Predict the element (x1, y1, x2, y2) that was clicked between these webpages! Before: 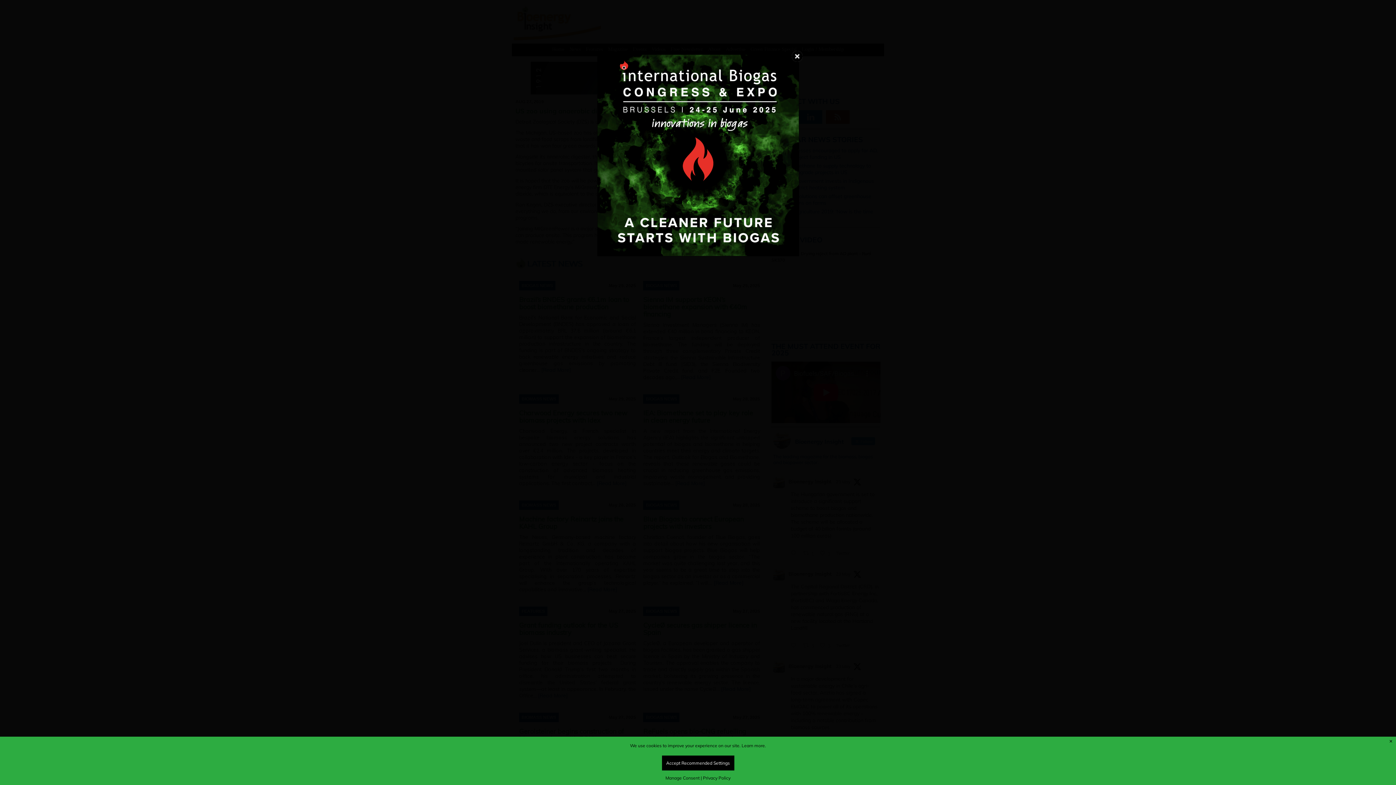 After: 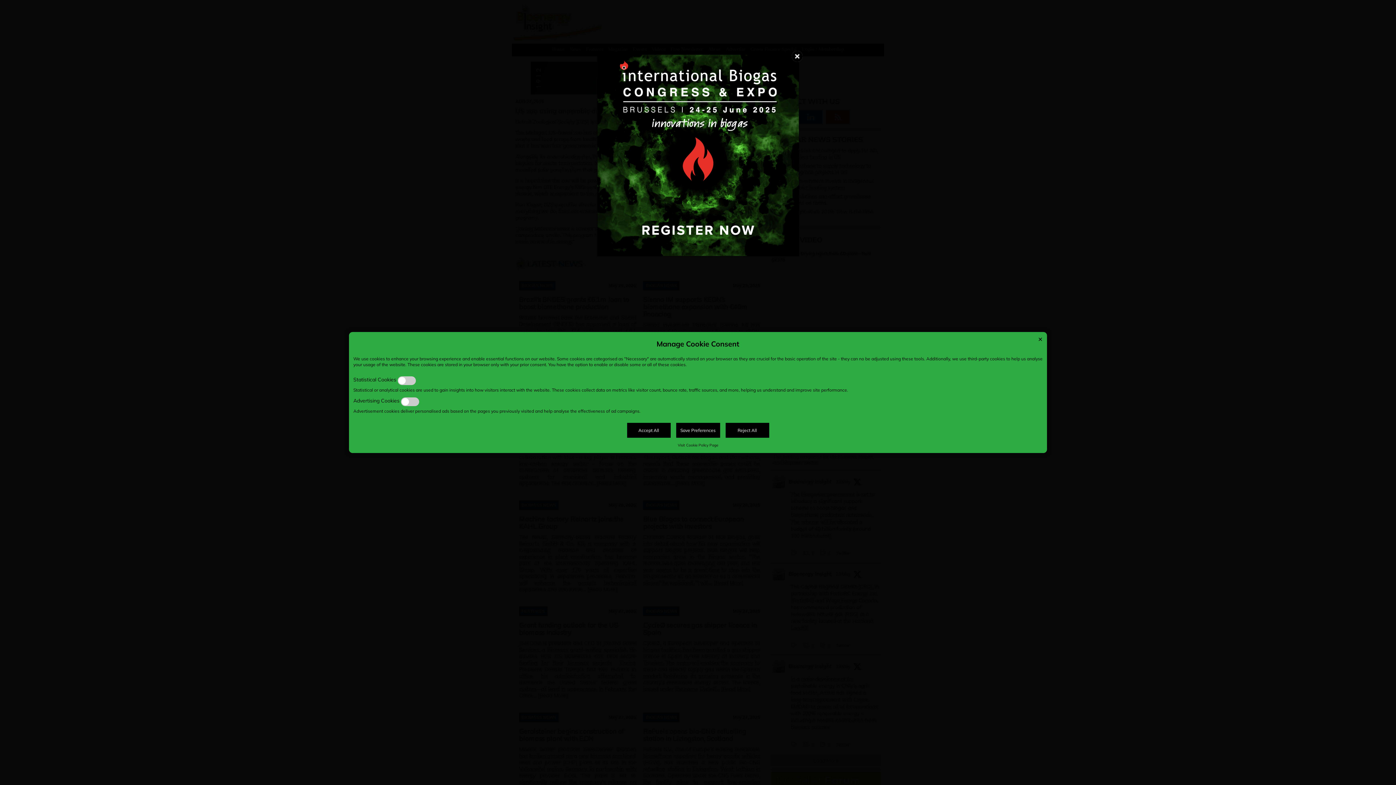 Action: label: Manage Consent bbox: (665, 775, 699, 781)